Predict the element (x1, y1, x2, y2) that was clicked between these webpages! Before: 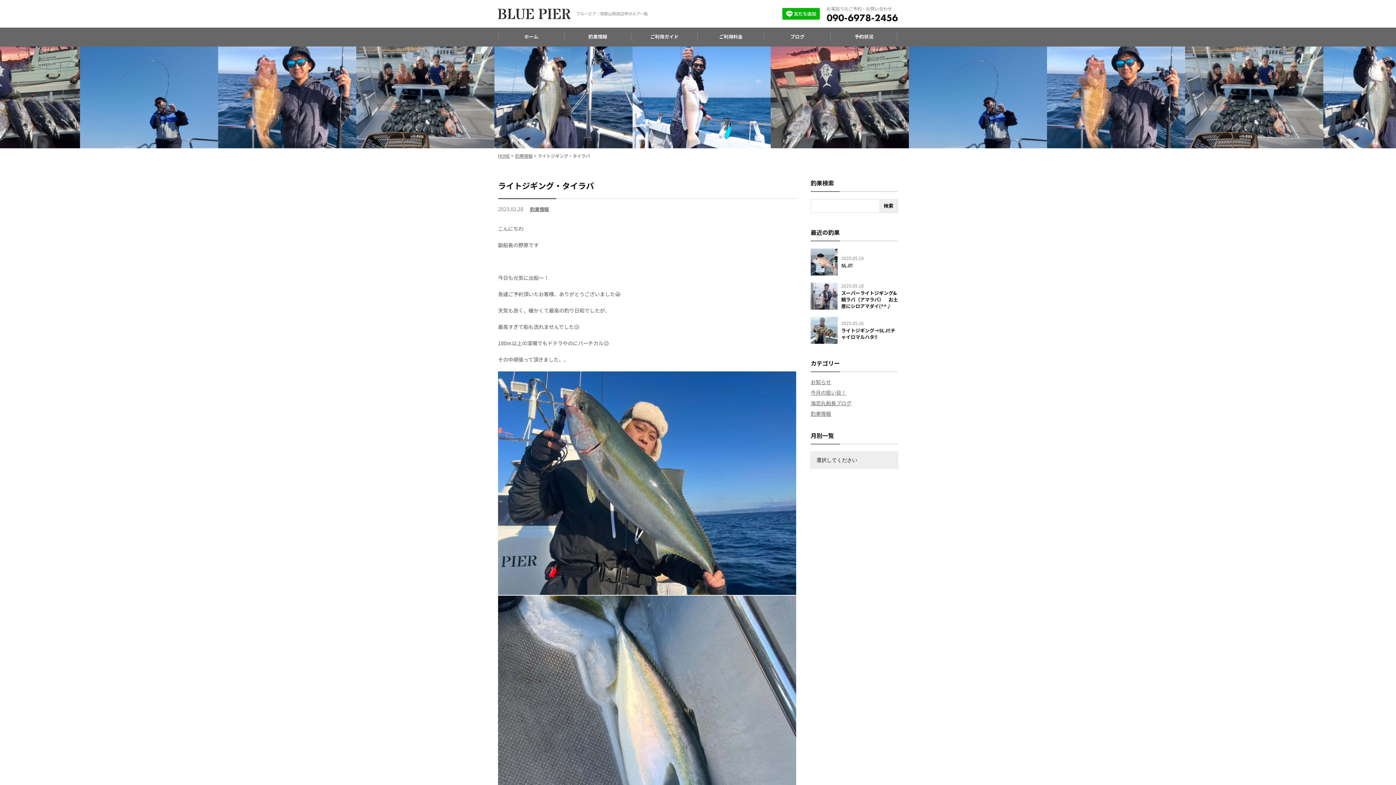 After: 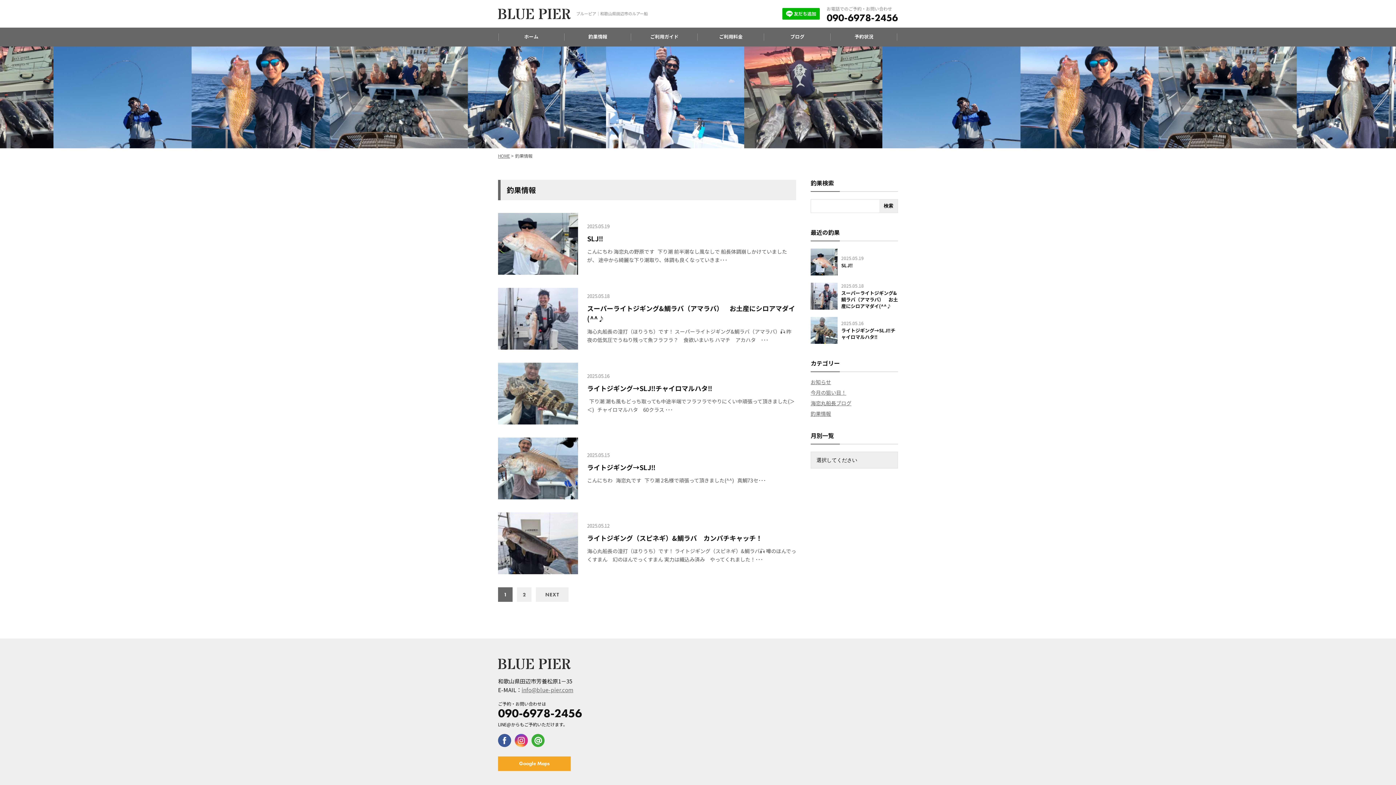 Action: bbox: (564, 27, 631, 46) label: 釣果情報